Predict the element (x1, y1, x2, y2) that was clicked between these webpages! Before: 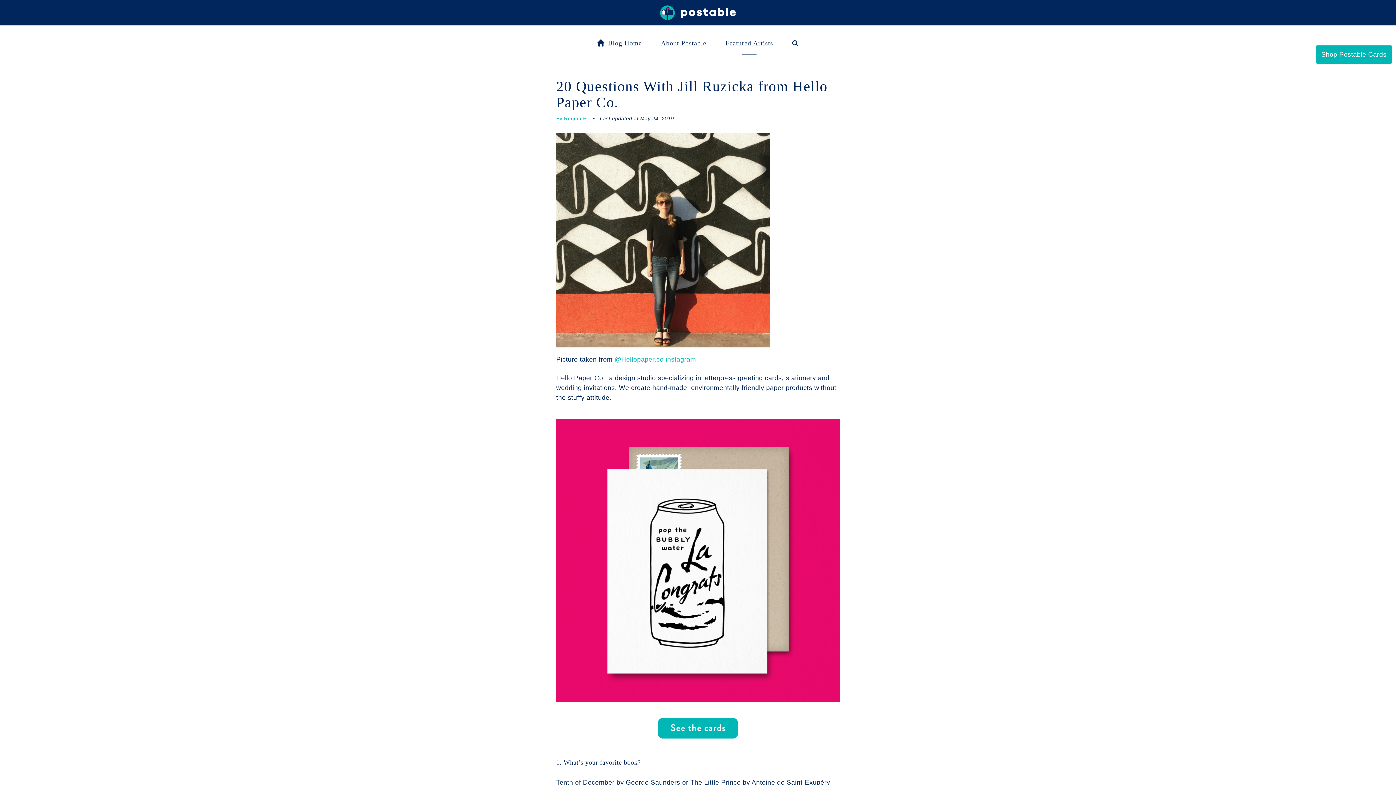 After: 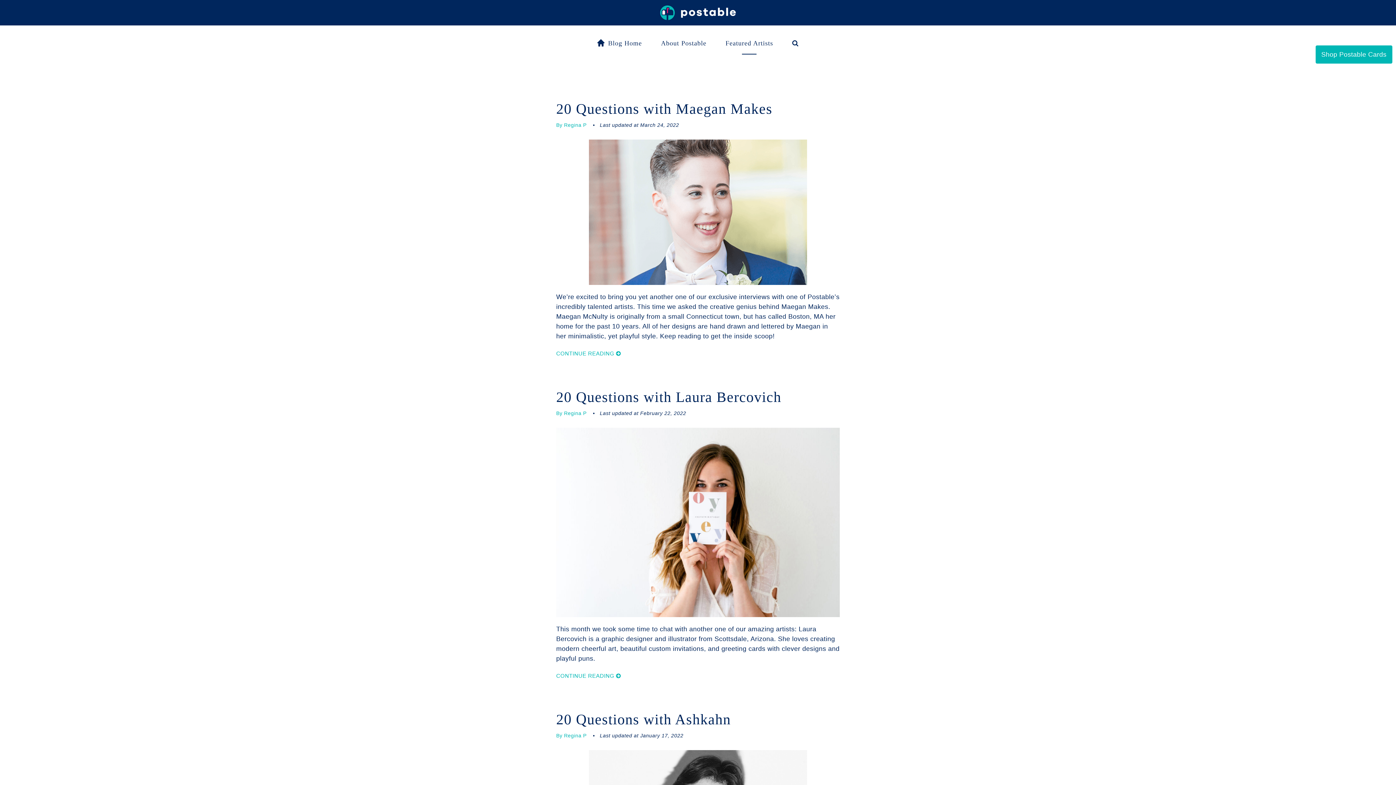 Action: bbox: (717, 33, 782, 53) label: Featured Artists